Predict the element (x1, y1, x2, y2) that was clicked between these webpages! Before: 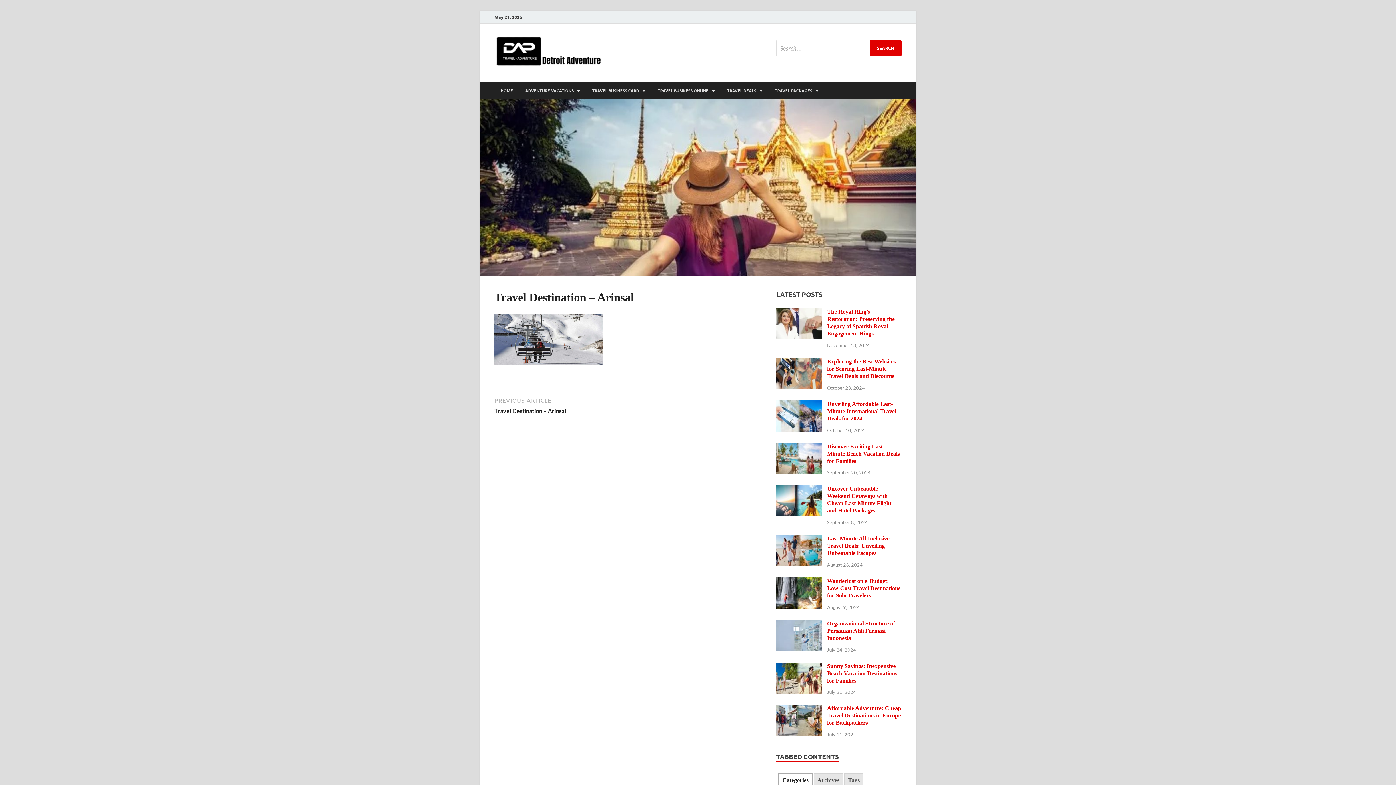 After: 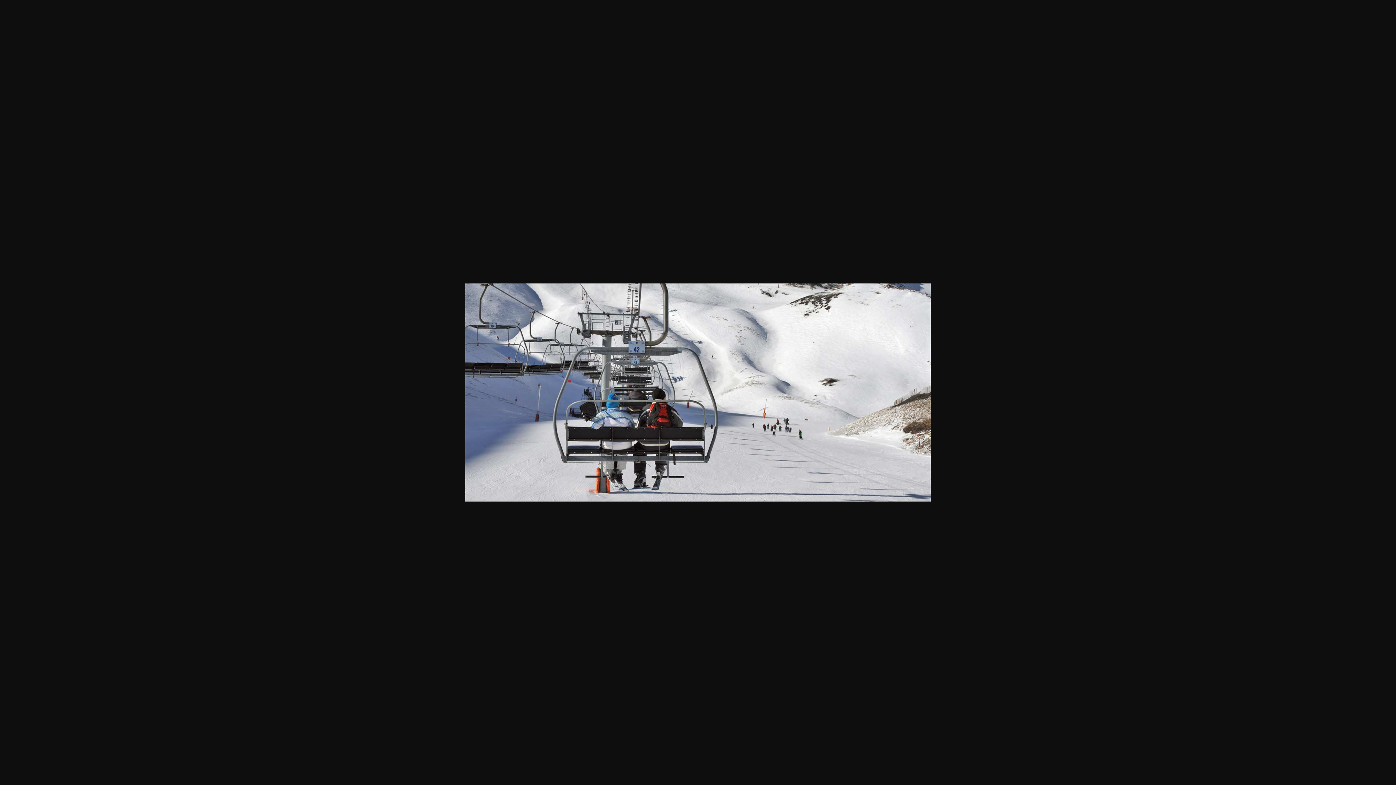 Action: bbox: (494, 358, 603, 366)